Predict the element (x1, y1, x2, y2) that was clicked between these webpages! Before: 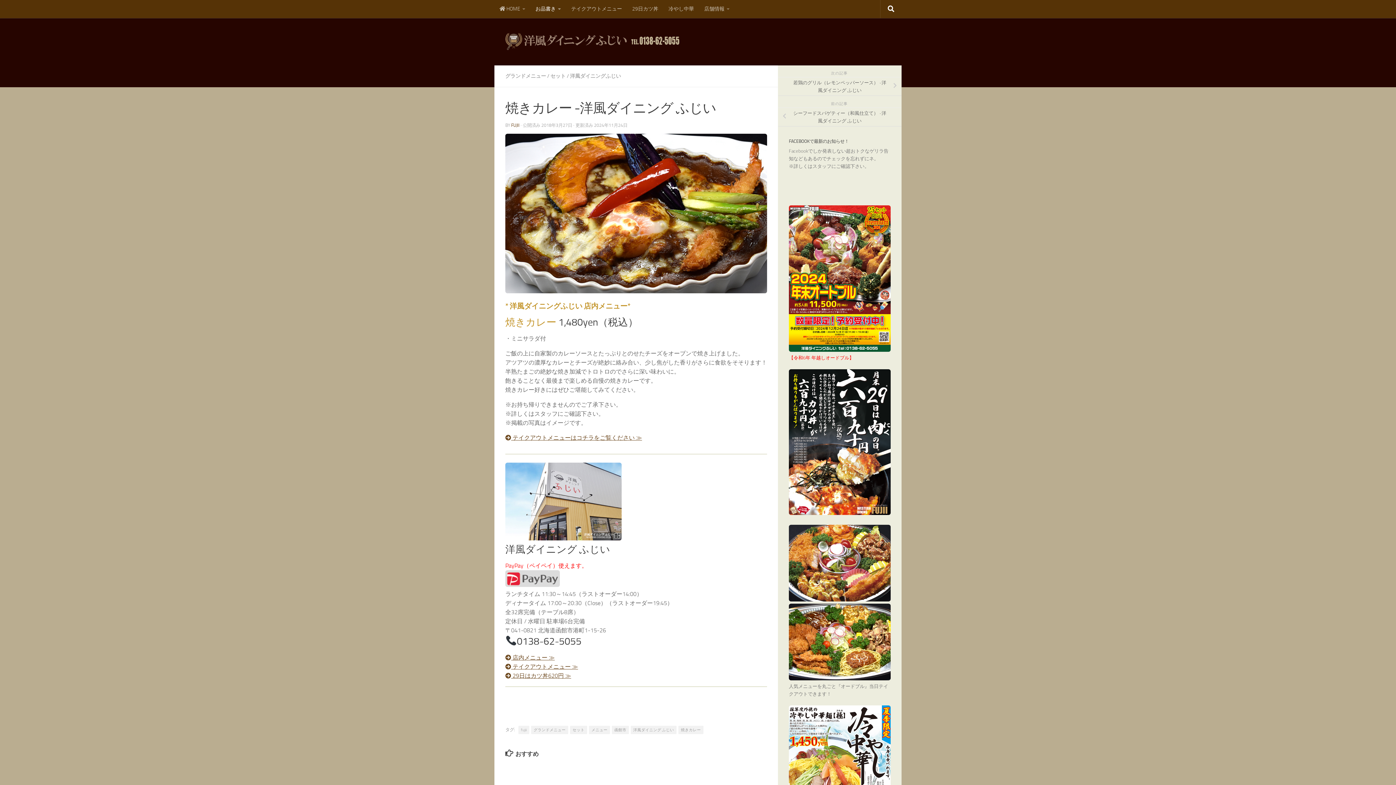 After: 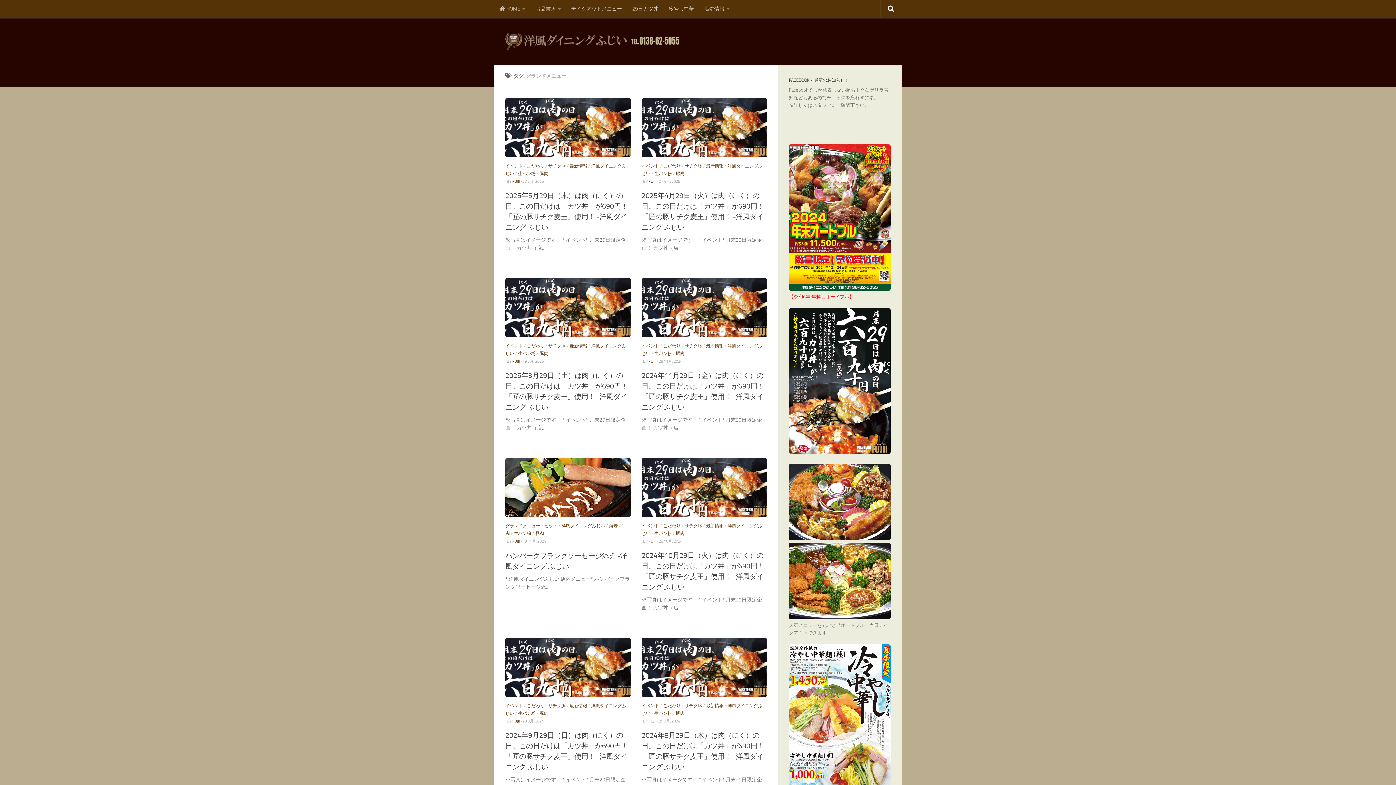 Action: label: グランドメニュー bbox: (531, 726, 568, 734)